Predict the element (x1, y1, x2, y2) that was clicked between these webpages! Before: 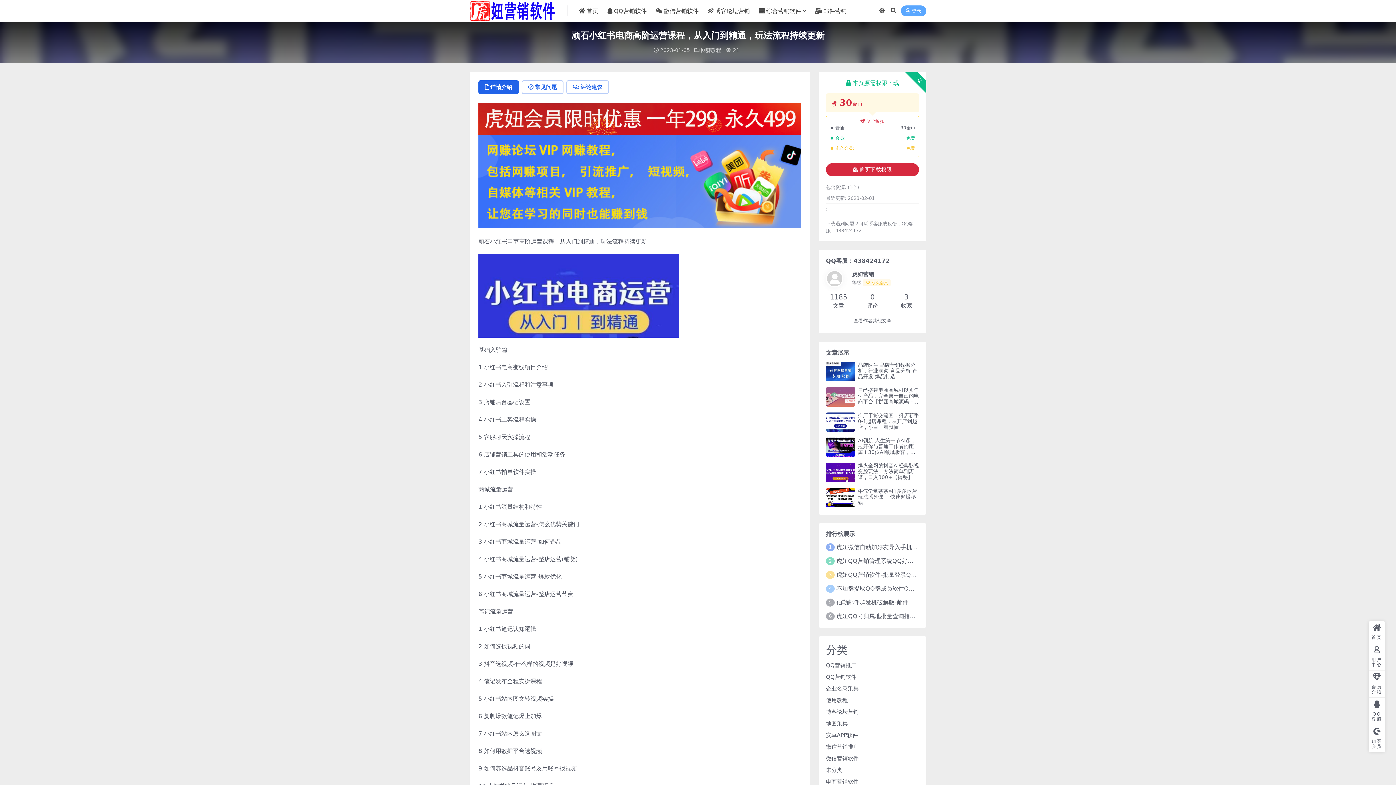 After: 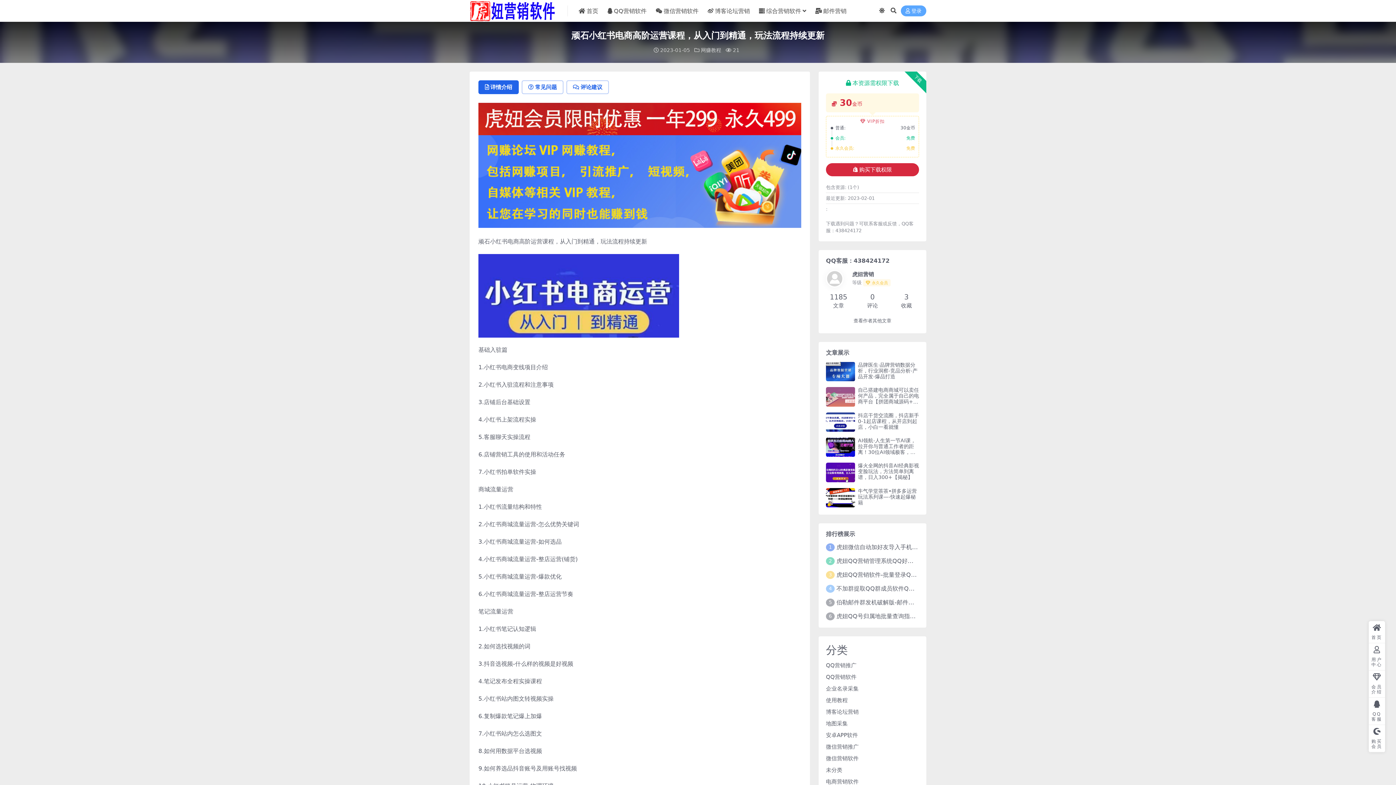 Action: bbox: (830, 118, 915, 124) label: VIP折扣